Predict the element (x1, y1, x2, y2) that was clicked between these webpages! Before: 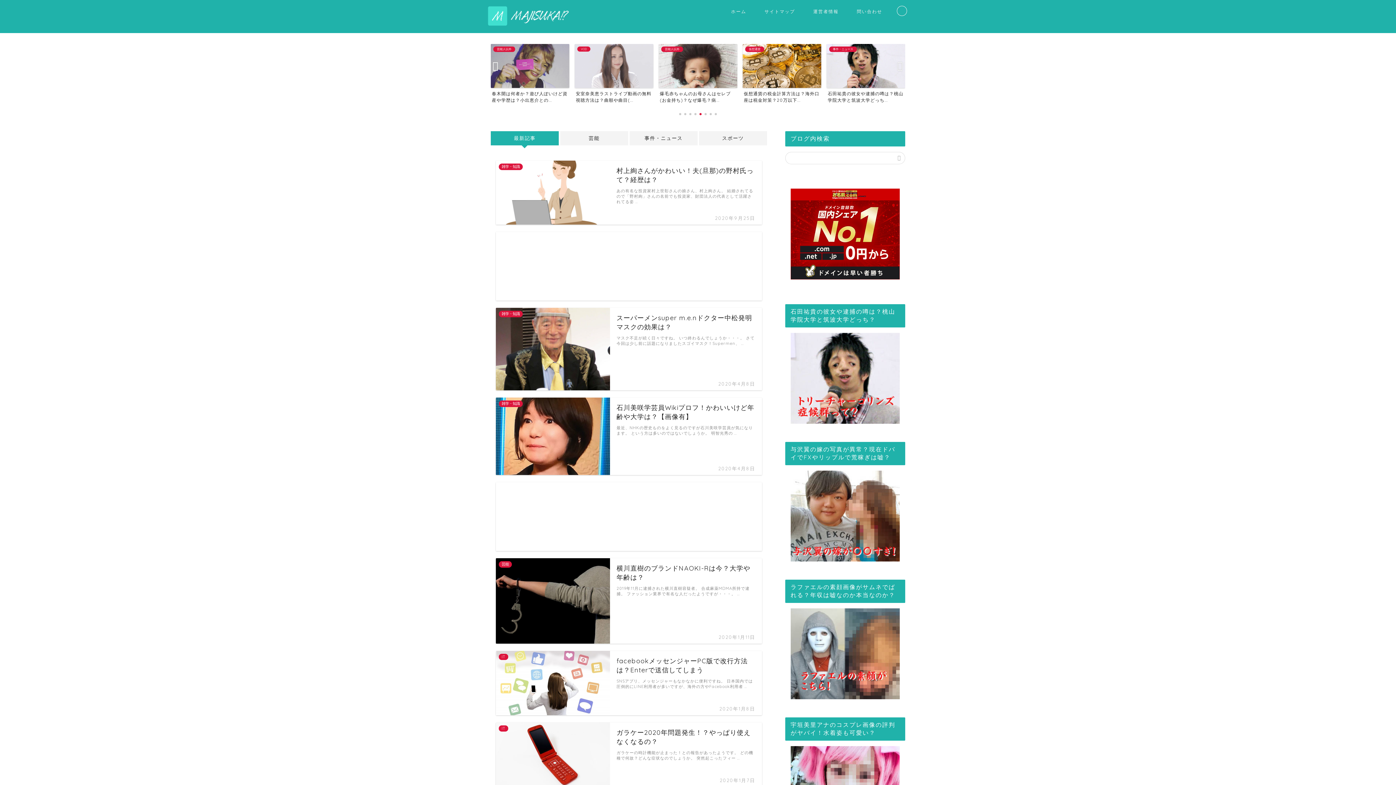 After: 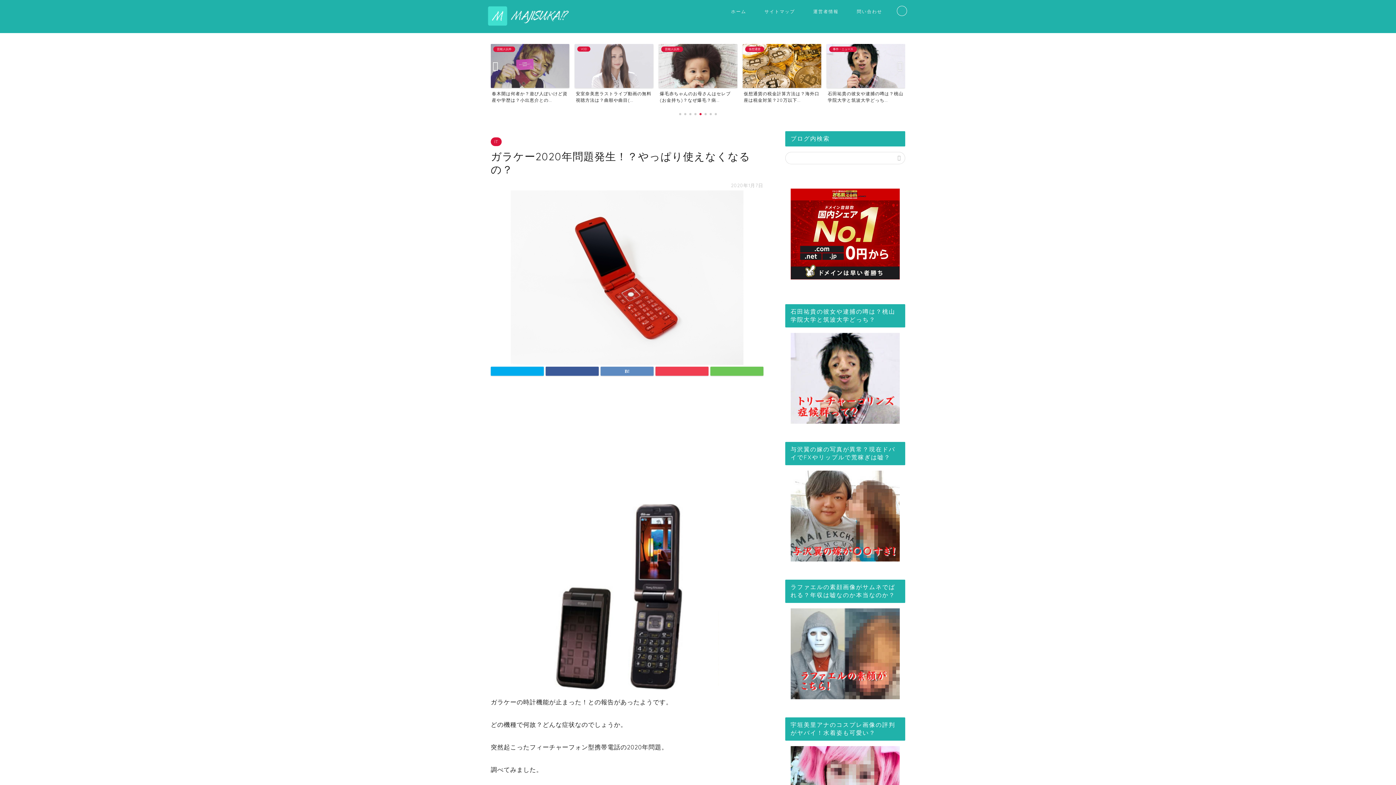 Action: bbox: (496, 722, 762, 787) label: IT
ガラケー2020年問題発生！？やっぱり使えなくなるの？
2020年1月7日
ガラケーの時計機能が止まった！との報告があったようです。 どの機種で何故？どんな症状なのでしょうか。 突然起こったフィー …